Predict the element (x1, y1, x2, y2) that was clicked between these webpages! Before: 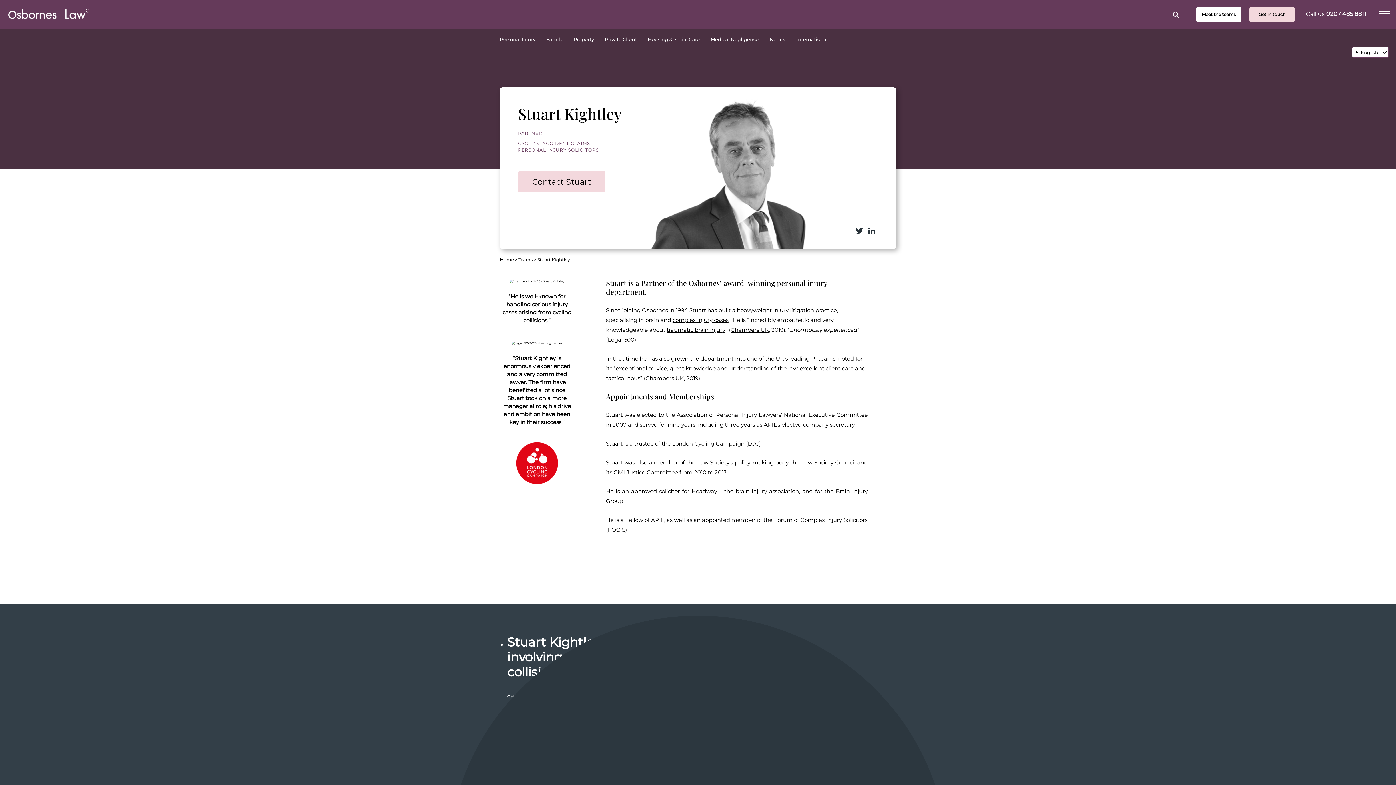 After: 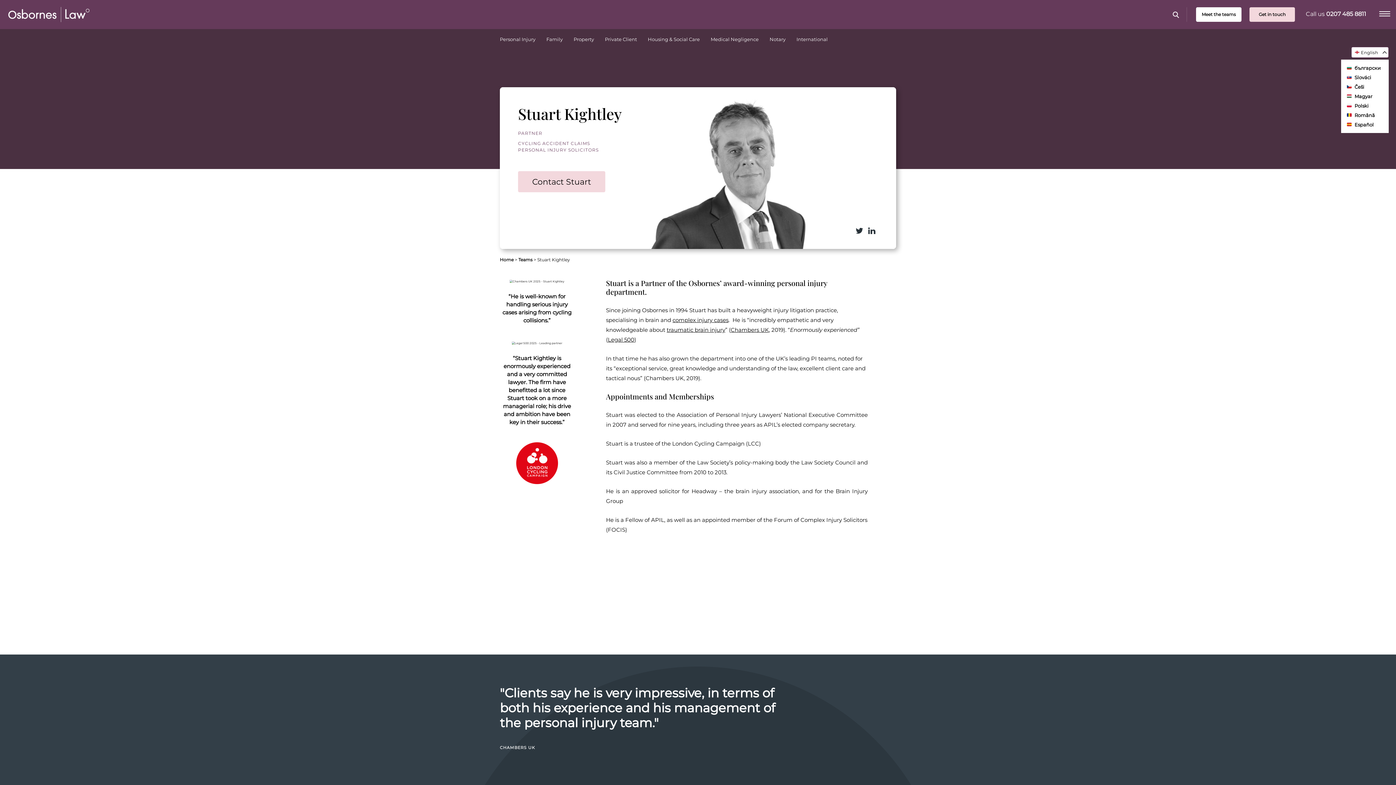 Action: bbox: (1352, 46, 1389, 57) label: 🏴󠁧󠁢󠁥󠁮󠁧󠁿 English